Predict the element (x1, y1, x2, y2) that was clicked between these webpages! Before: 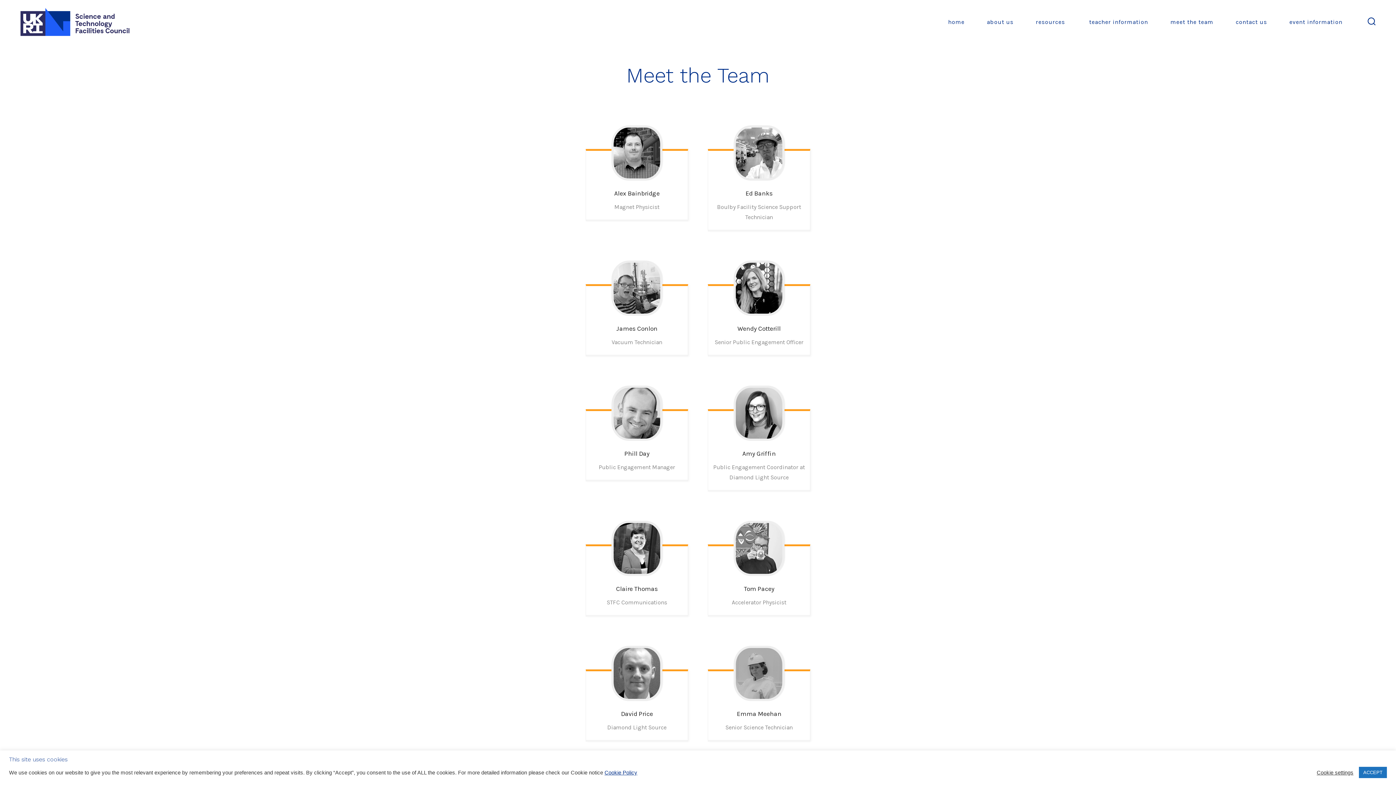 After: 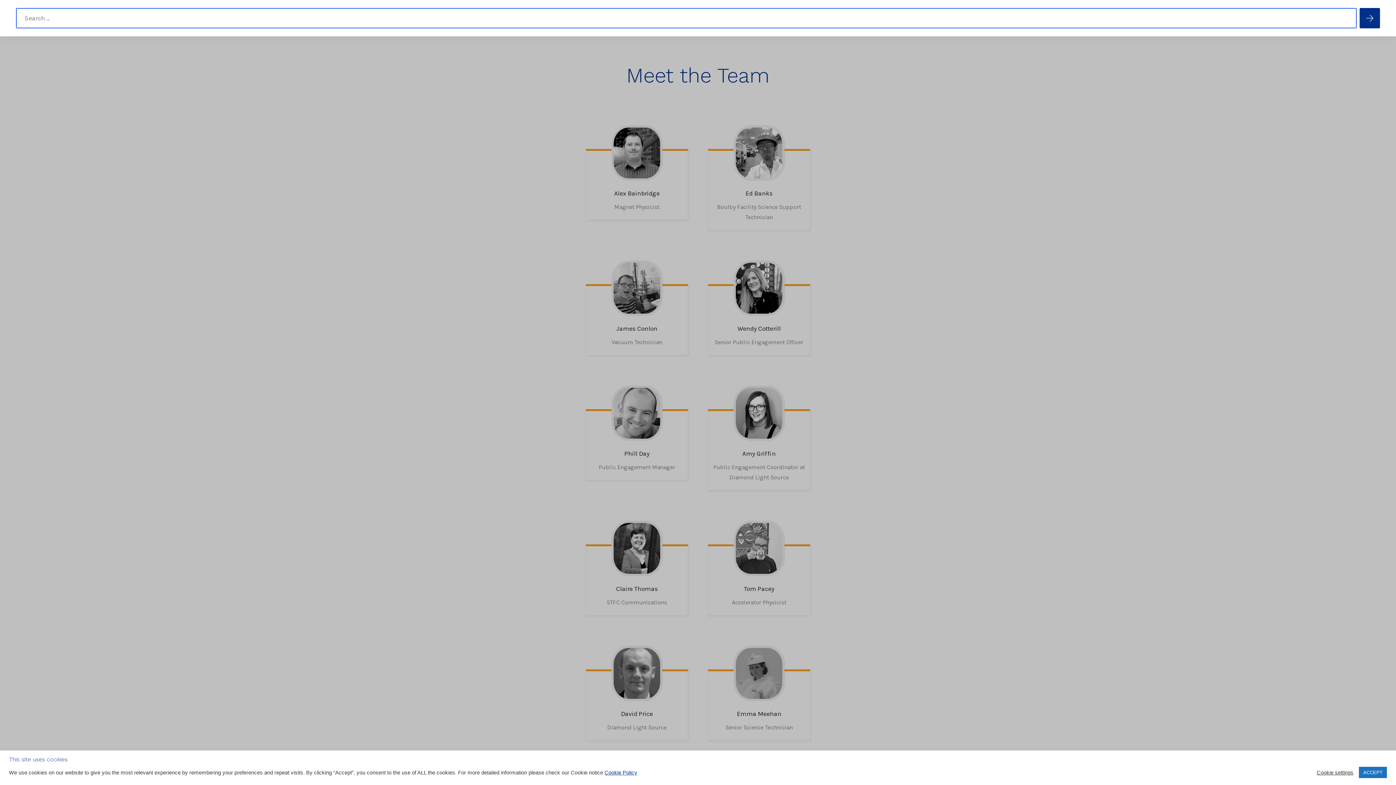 Action: label: search toggle bbox: (1363, 13, 1380, 30)